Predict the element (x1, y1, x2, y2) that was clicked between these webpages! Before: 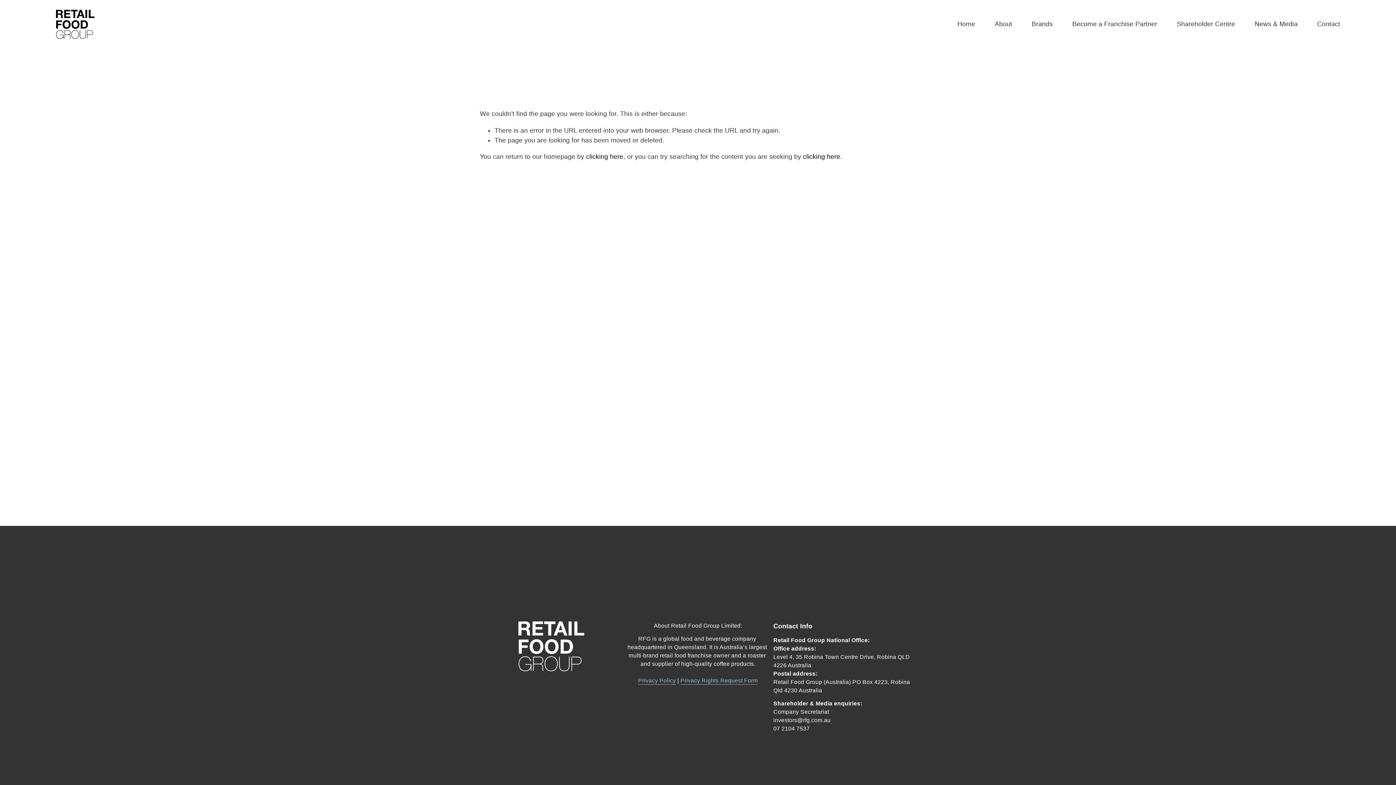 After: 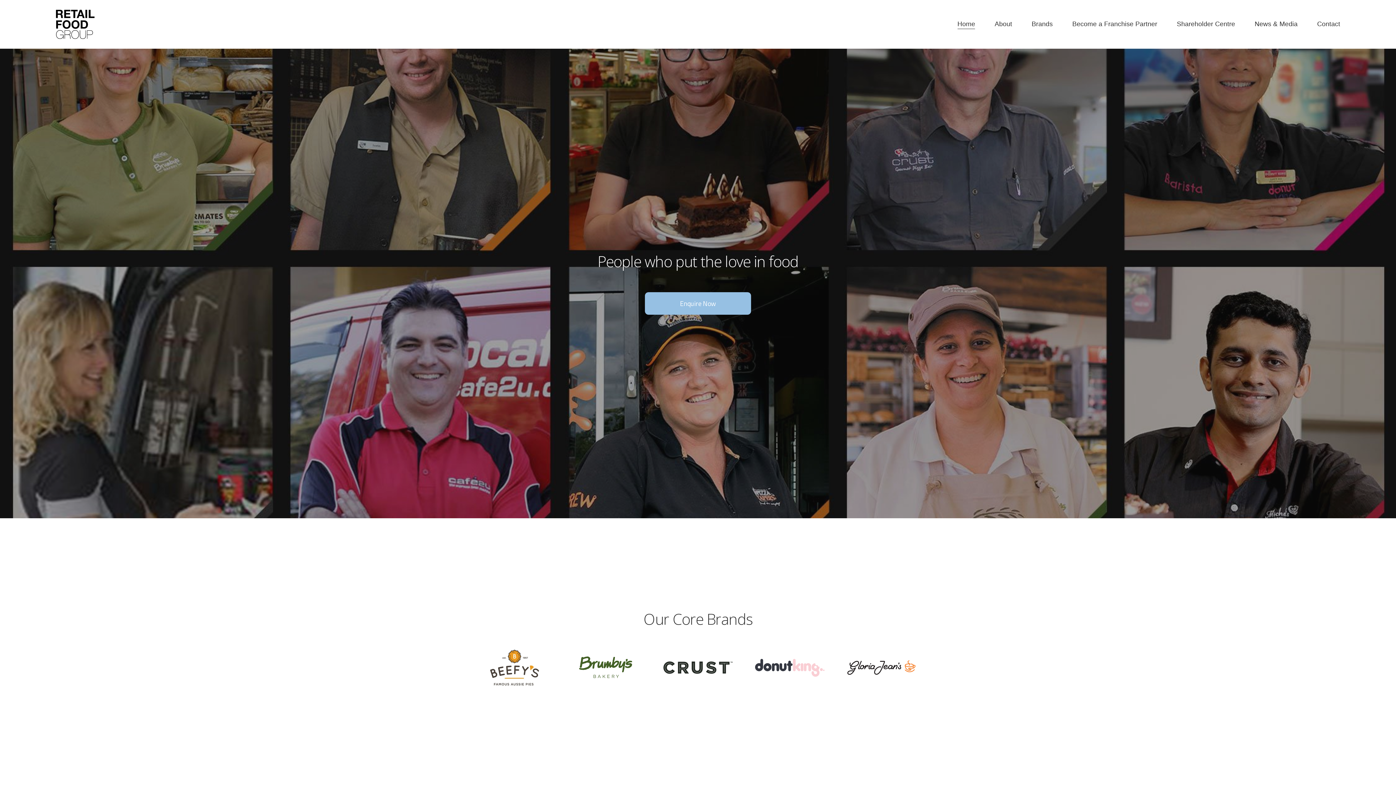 Action: bbox: (55, 9, 94, 38)